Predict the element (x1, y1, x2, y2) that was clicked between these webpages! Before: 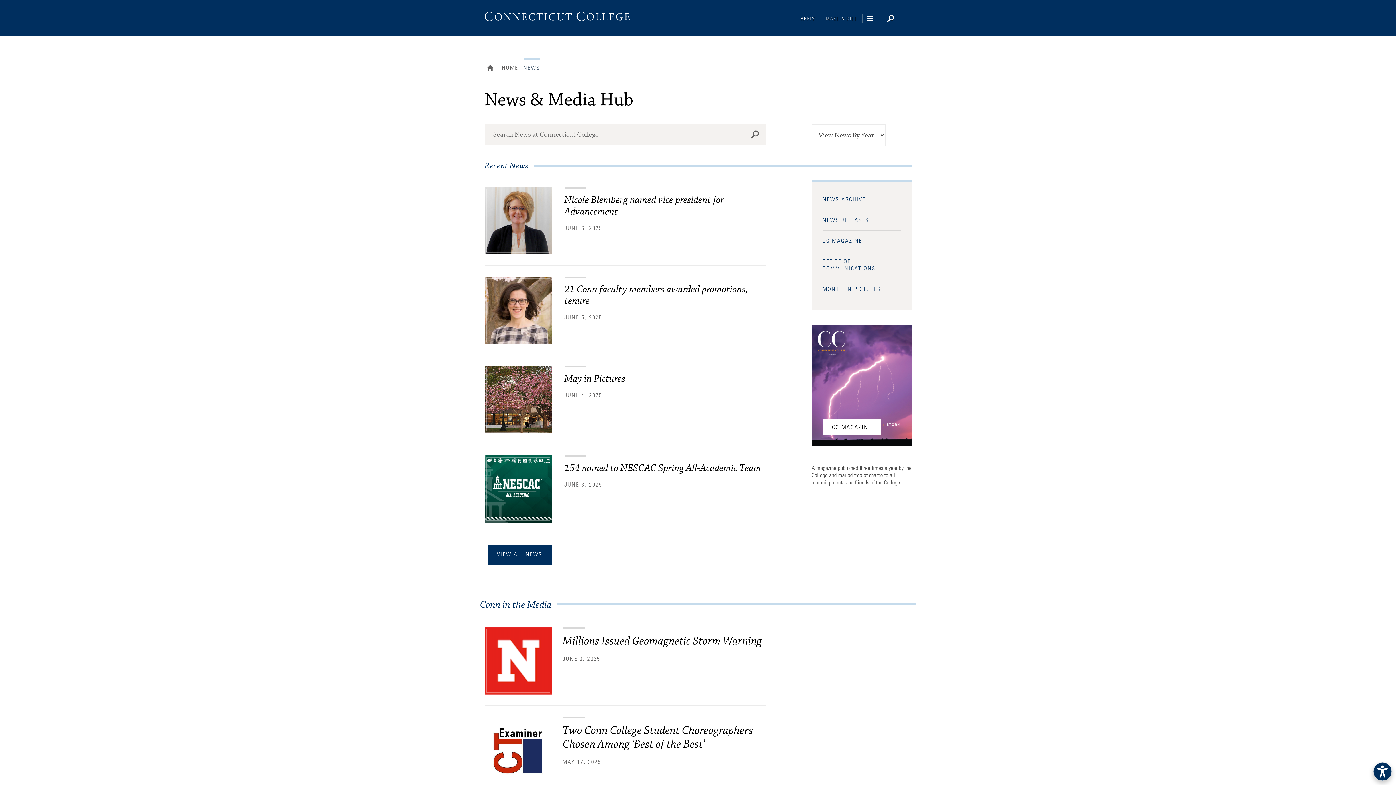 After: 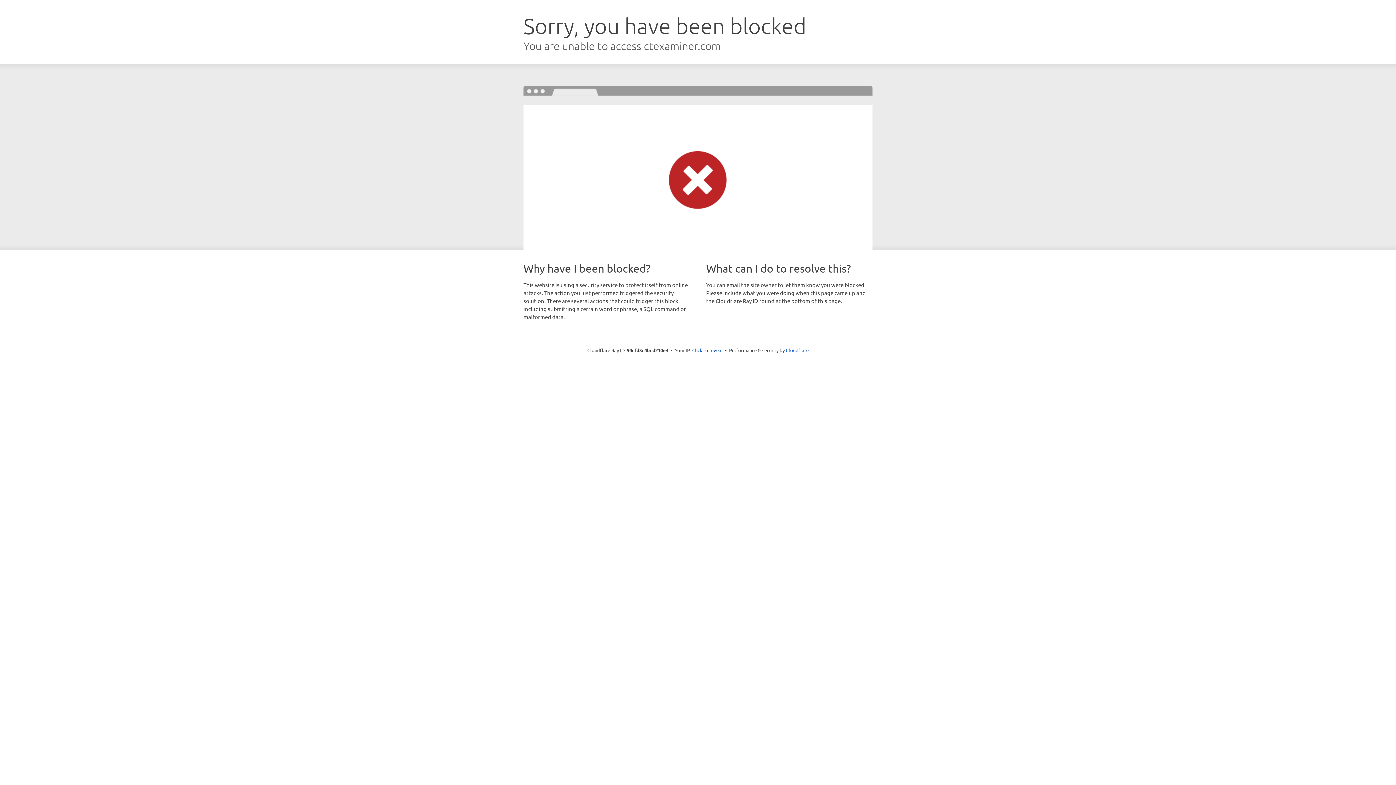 Action: bbox: (484, 717, 766, 795) label: Two Conn College Student Choreographers Chosen Among ‘Best of the Best’

MAY 17, 2025